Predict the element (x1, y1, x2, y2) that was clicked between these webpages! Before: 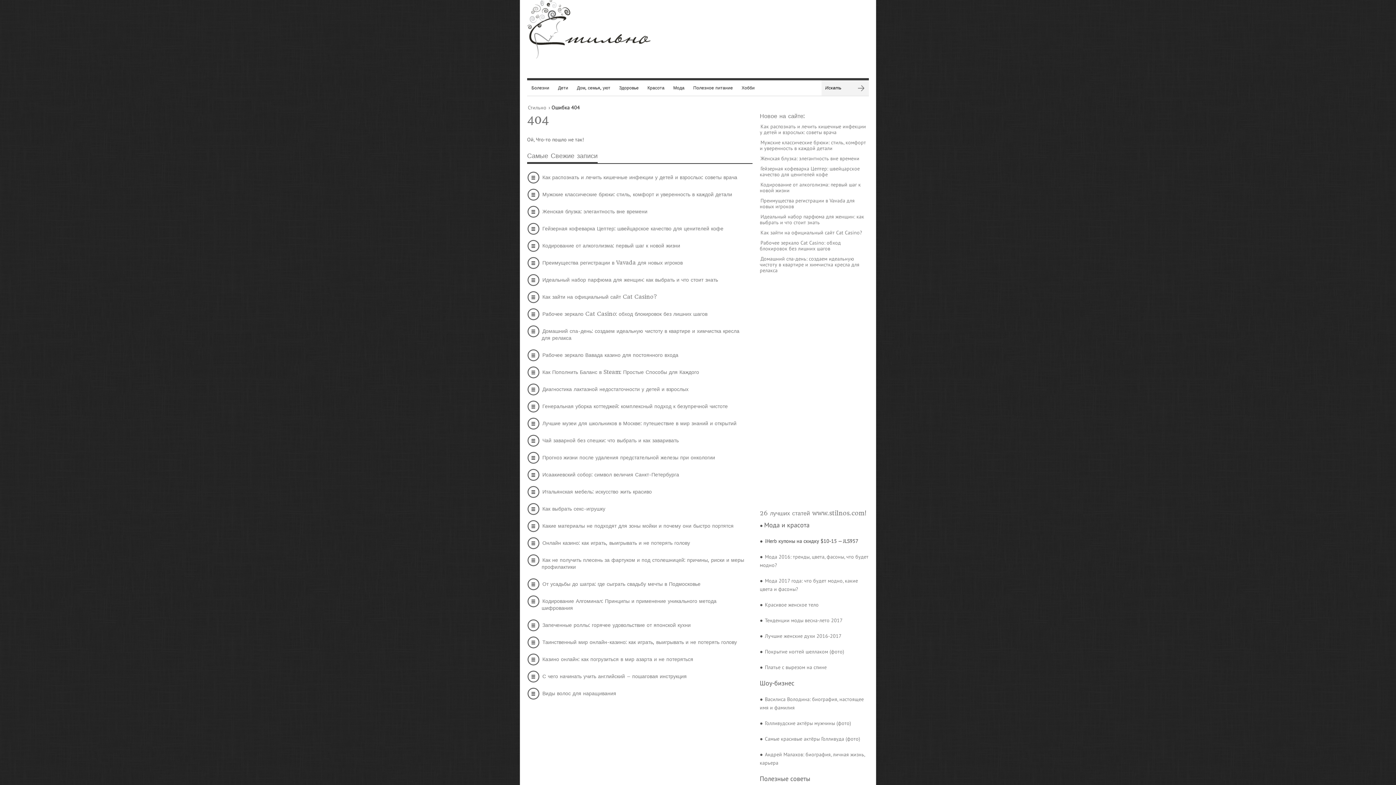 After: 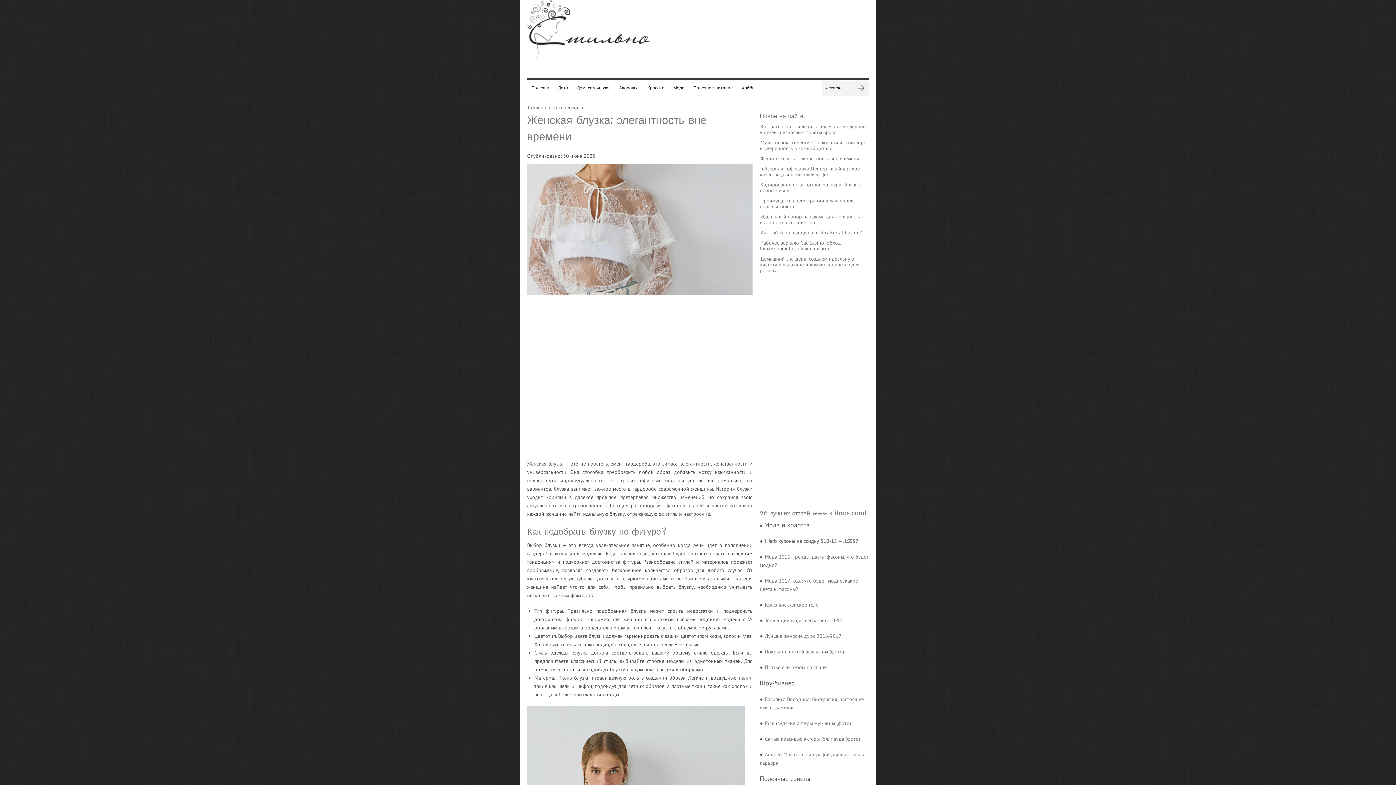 Action: label: Женская блузка: элегантность вне времени bbox: (760, 154, 860, 162)